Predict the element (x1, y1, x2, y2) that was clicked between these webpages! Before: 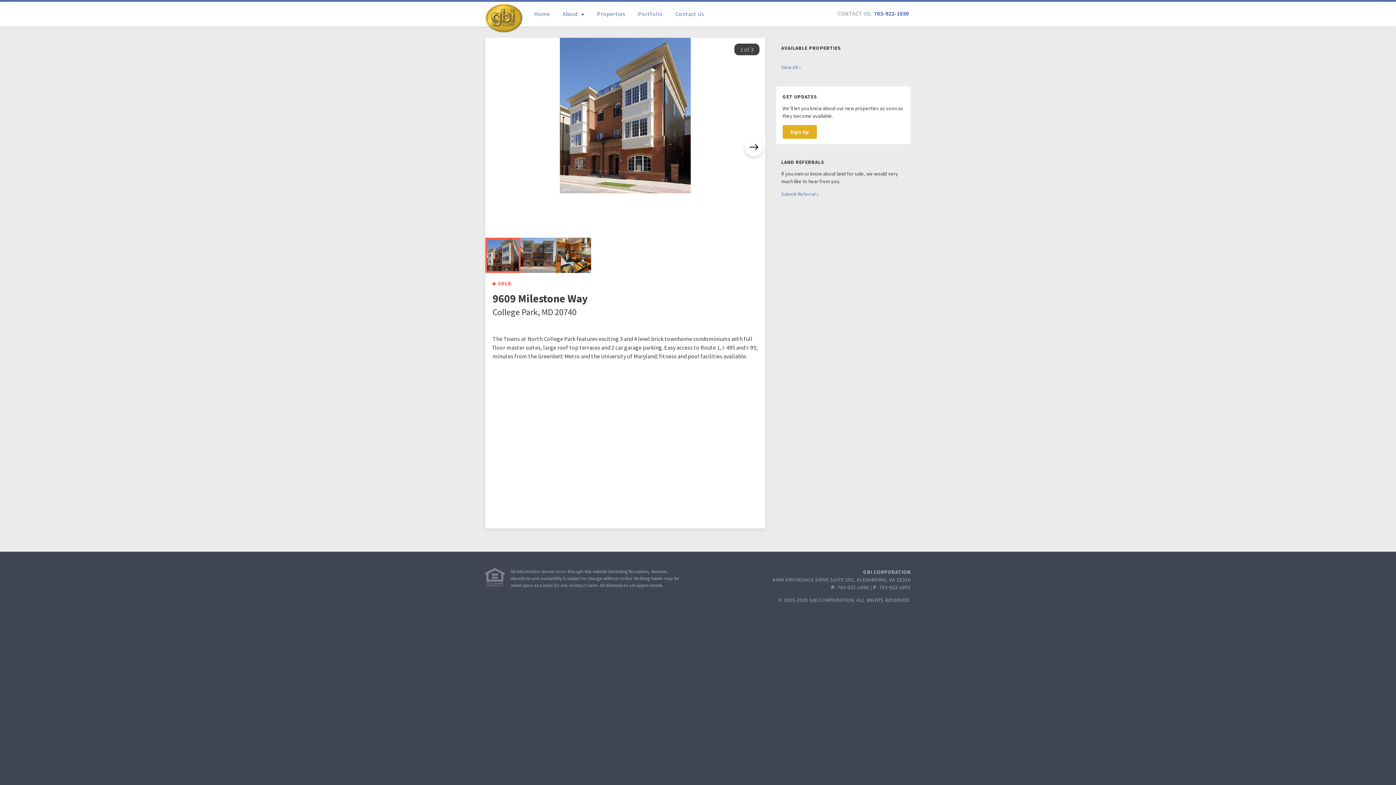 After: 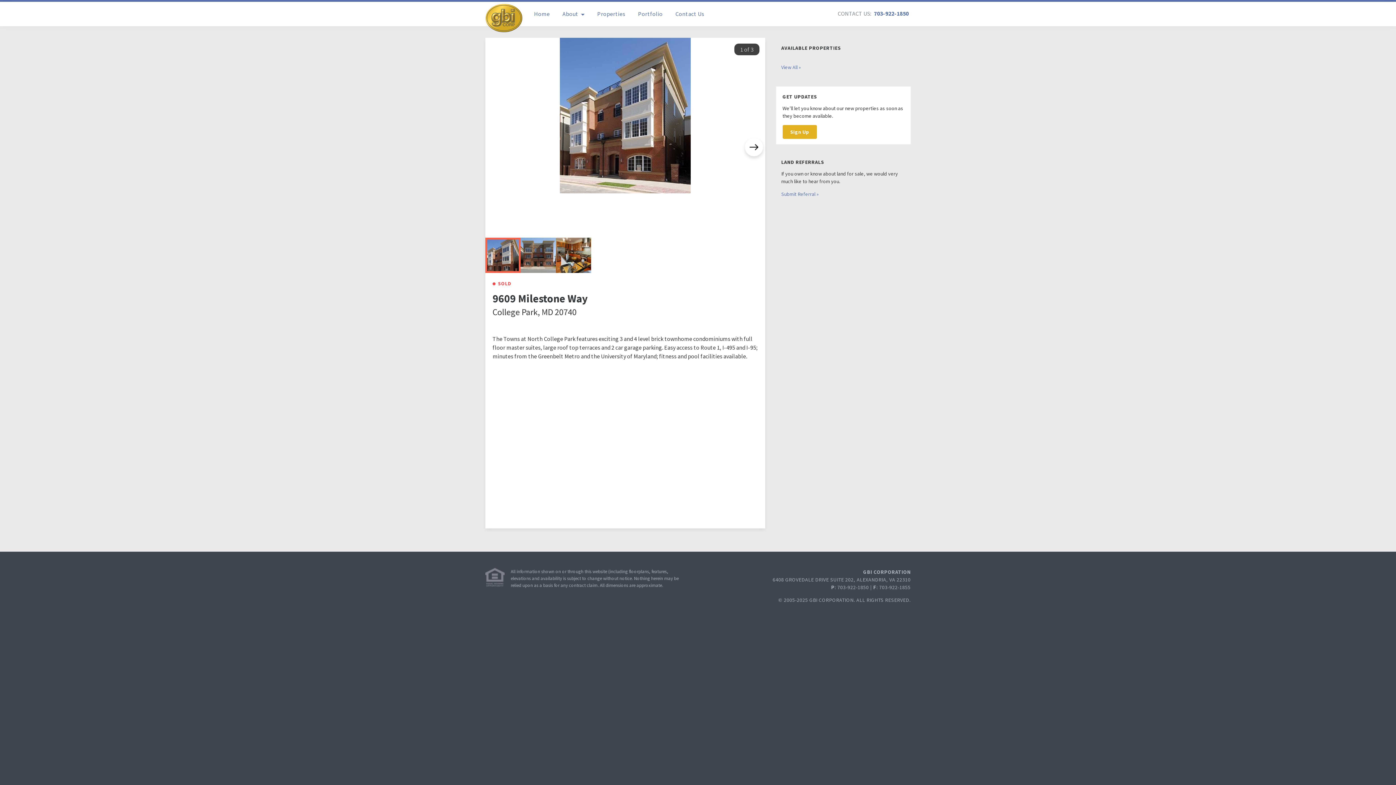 Action: bbox: (874, 9, 909, 17) label: 703-922-1850